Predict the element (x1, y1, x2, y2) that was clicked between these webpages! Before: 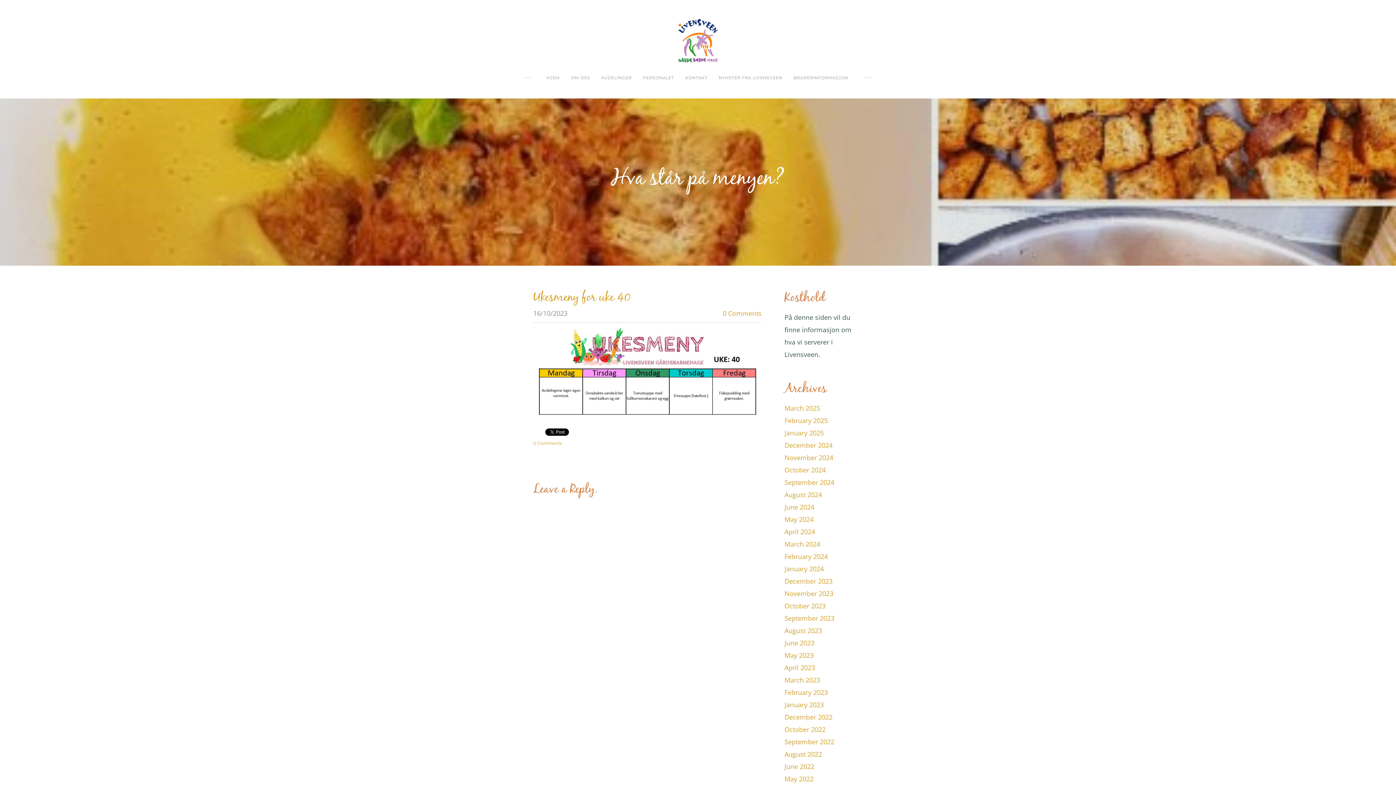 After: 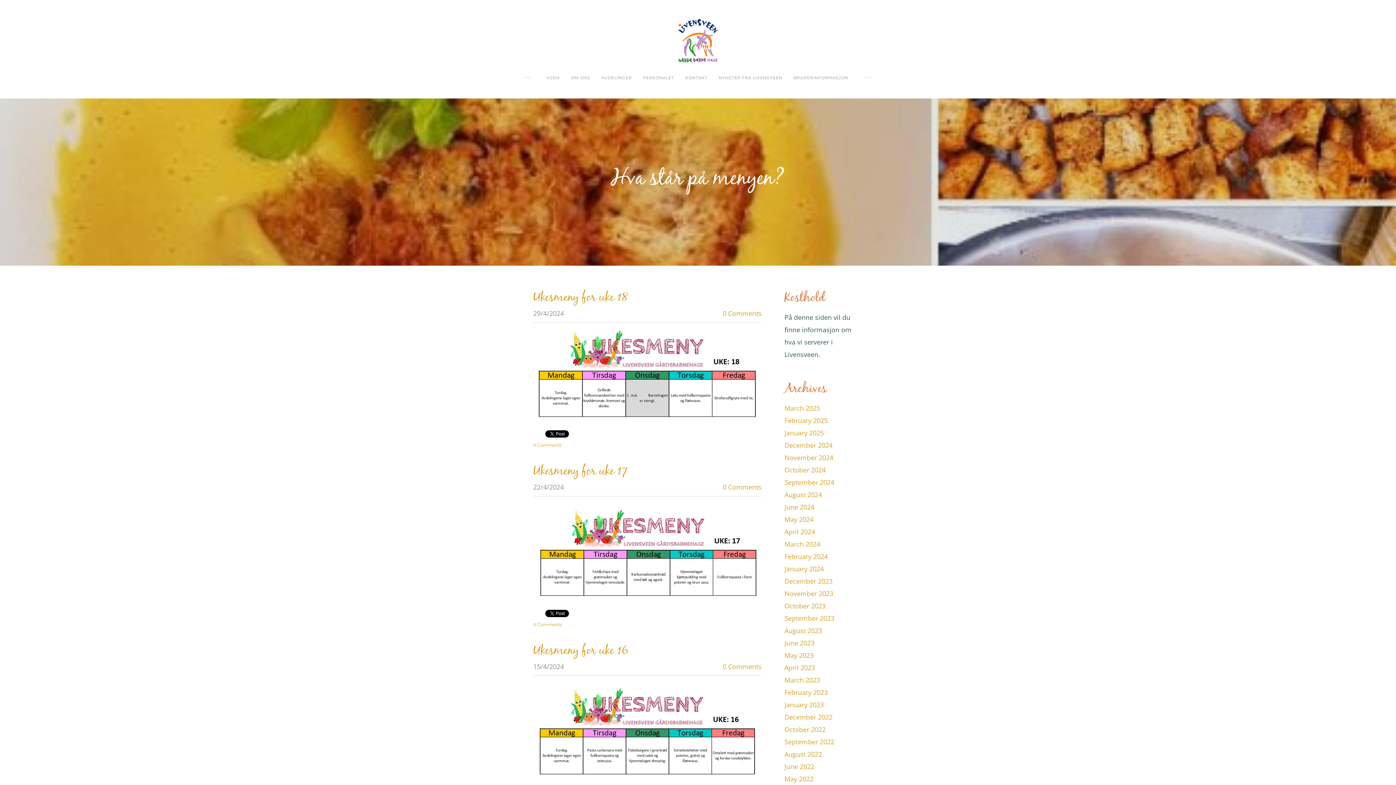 Action: bbox: (784, 527, 815, 536) label: April 2024